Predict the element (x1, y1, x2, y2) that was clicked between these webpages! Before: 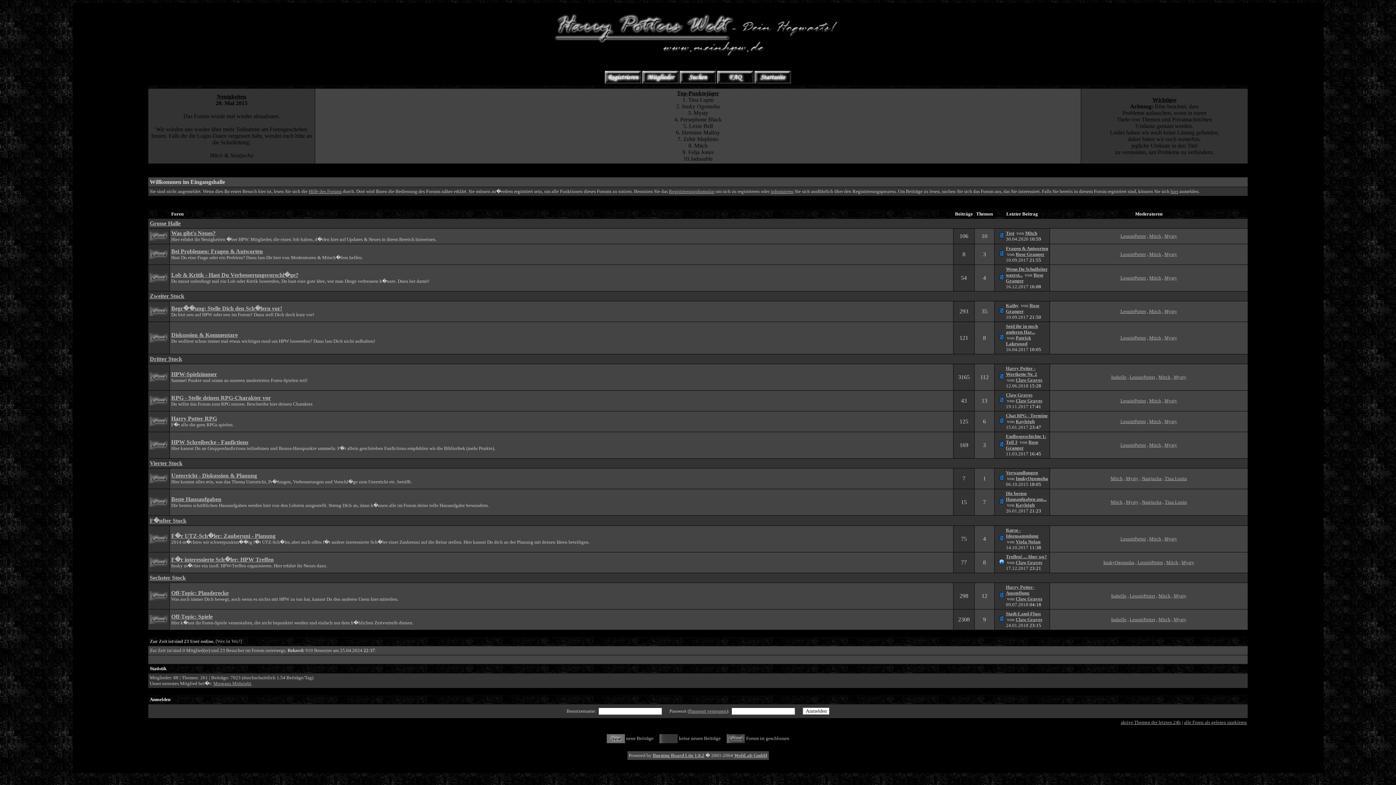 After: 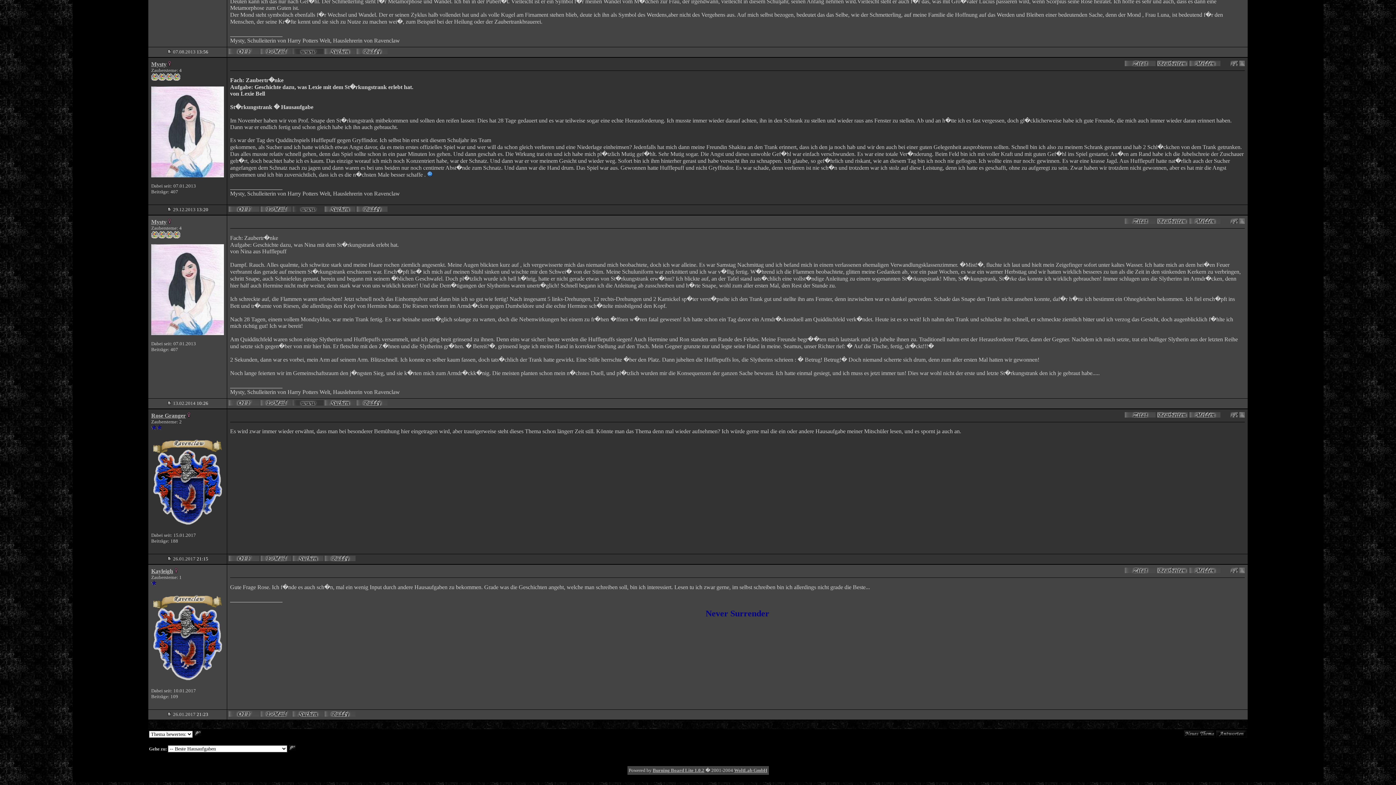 Action: label: Die besten Hausaufgaben aus... bbox: (1006, 490, 1046, 502)